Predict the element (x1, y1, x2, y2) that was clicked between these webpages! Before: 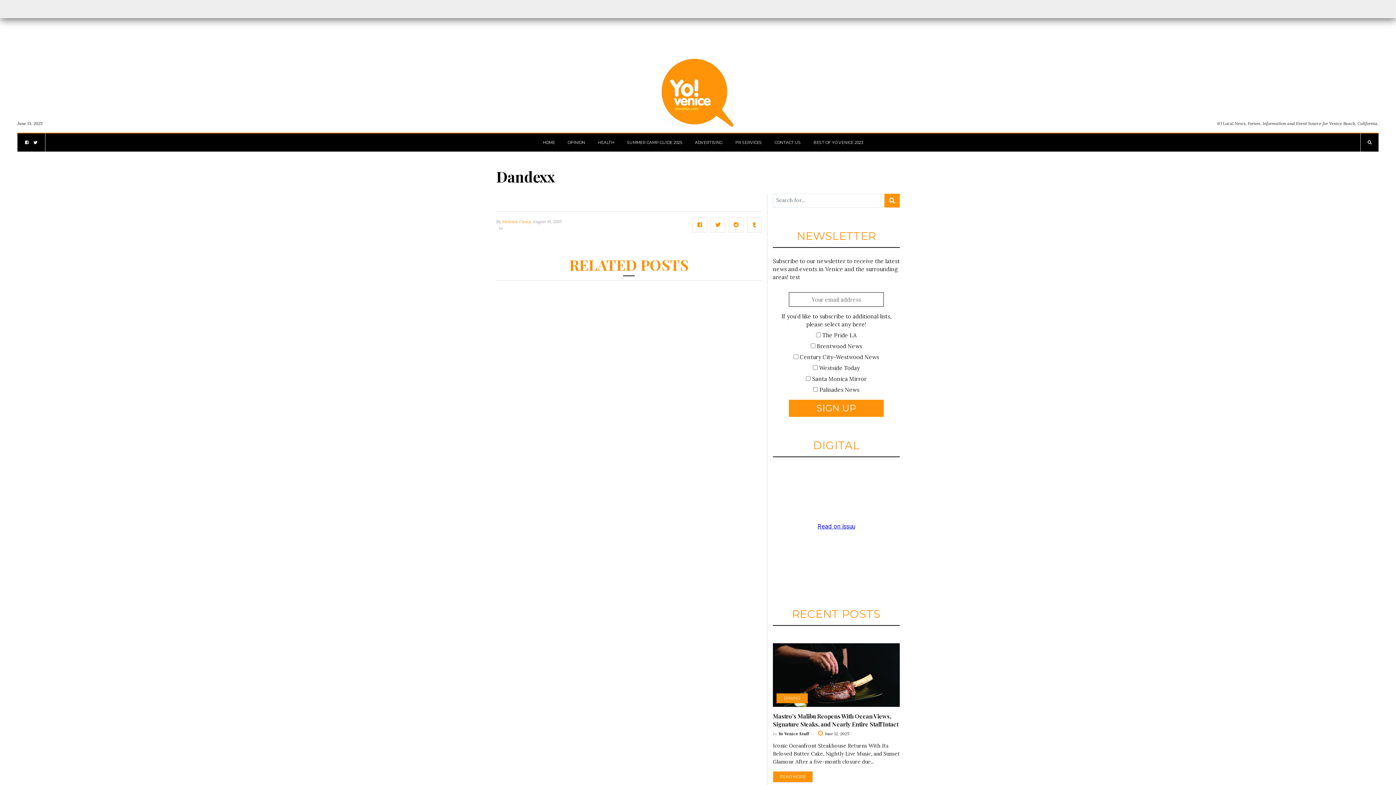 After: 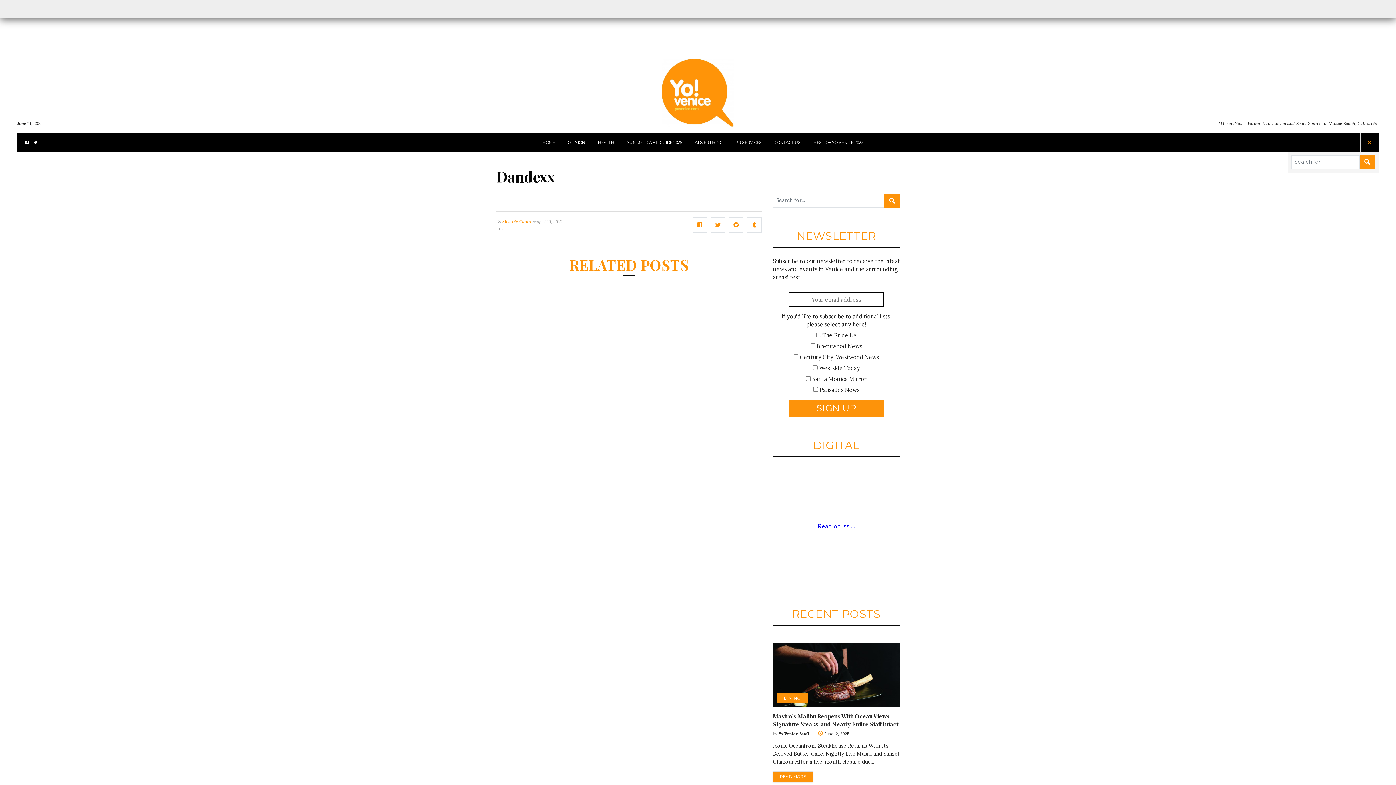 Action: bbox: (1368, 139, 1372, 145)